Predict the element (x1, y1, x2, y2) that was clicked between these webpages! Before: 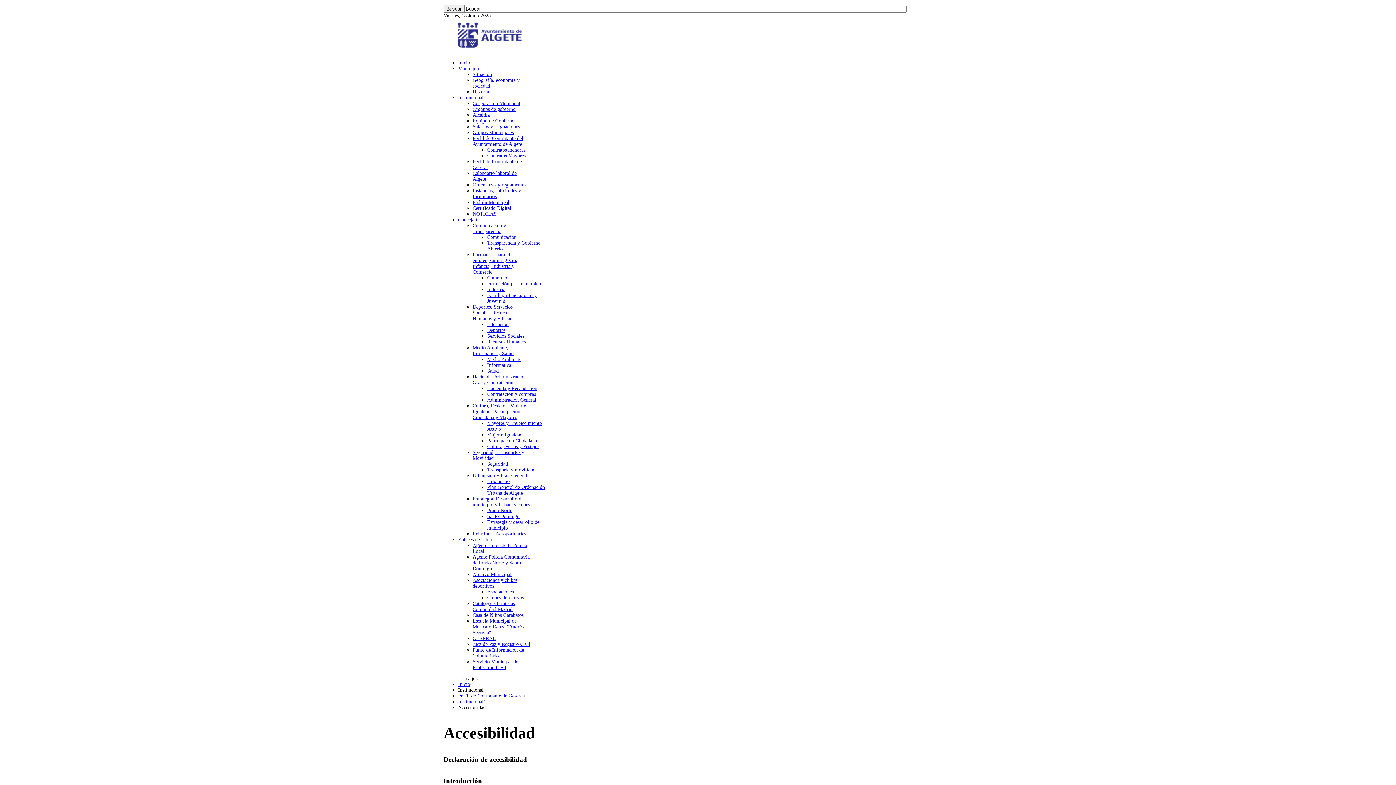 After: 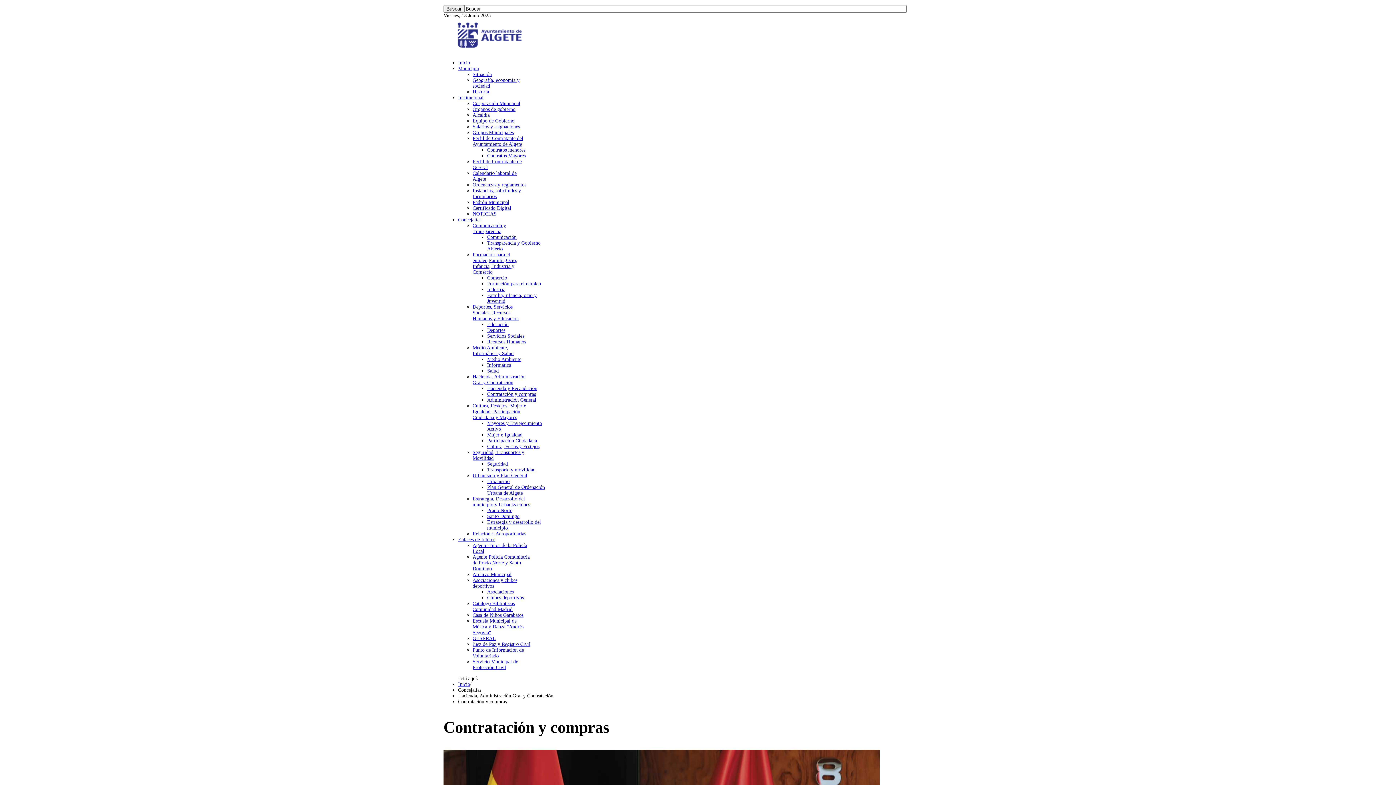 Action: bbox: (487, 391, 536, 397) label: Contratación y compras